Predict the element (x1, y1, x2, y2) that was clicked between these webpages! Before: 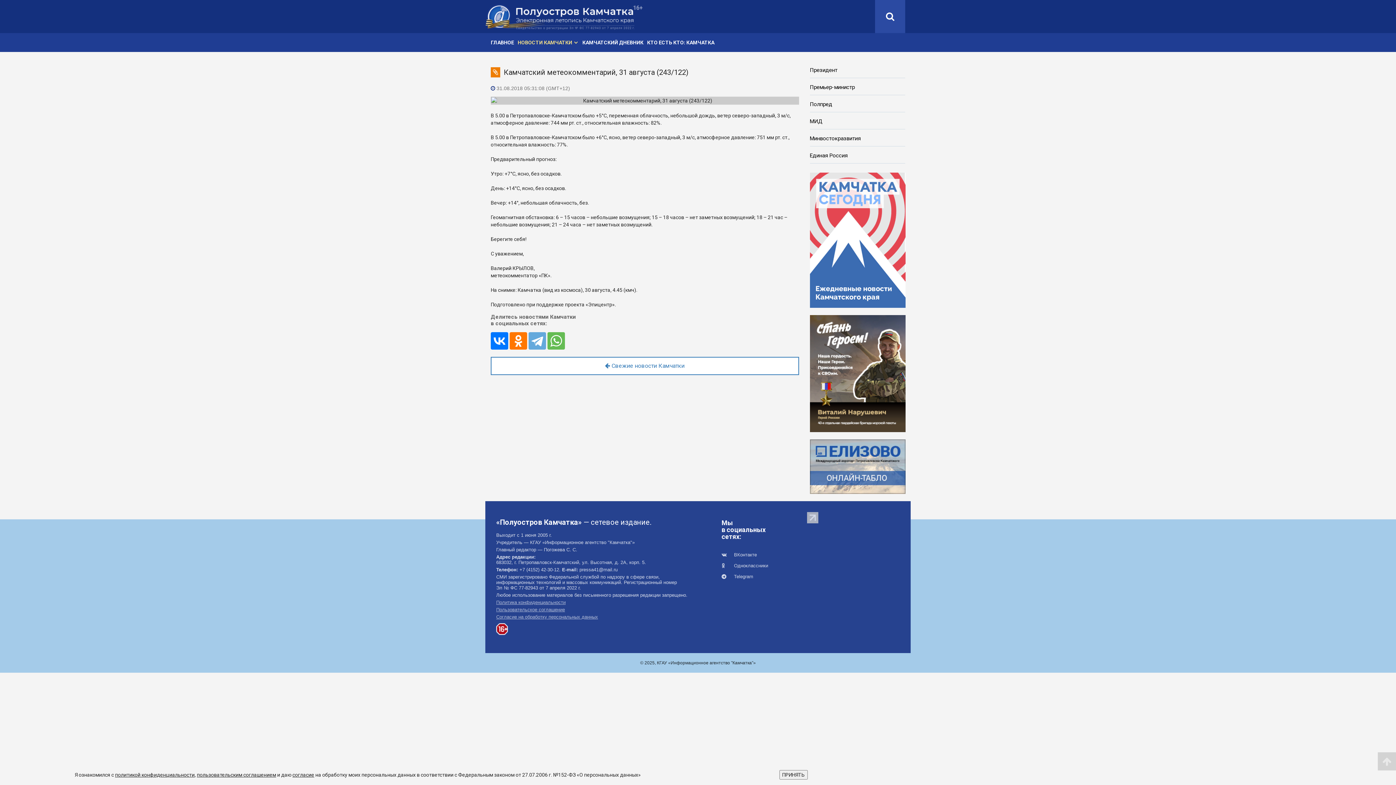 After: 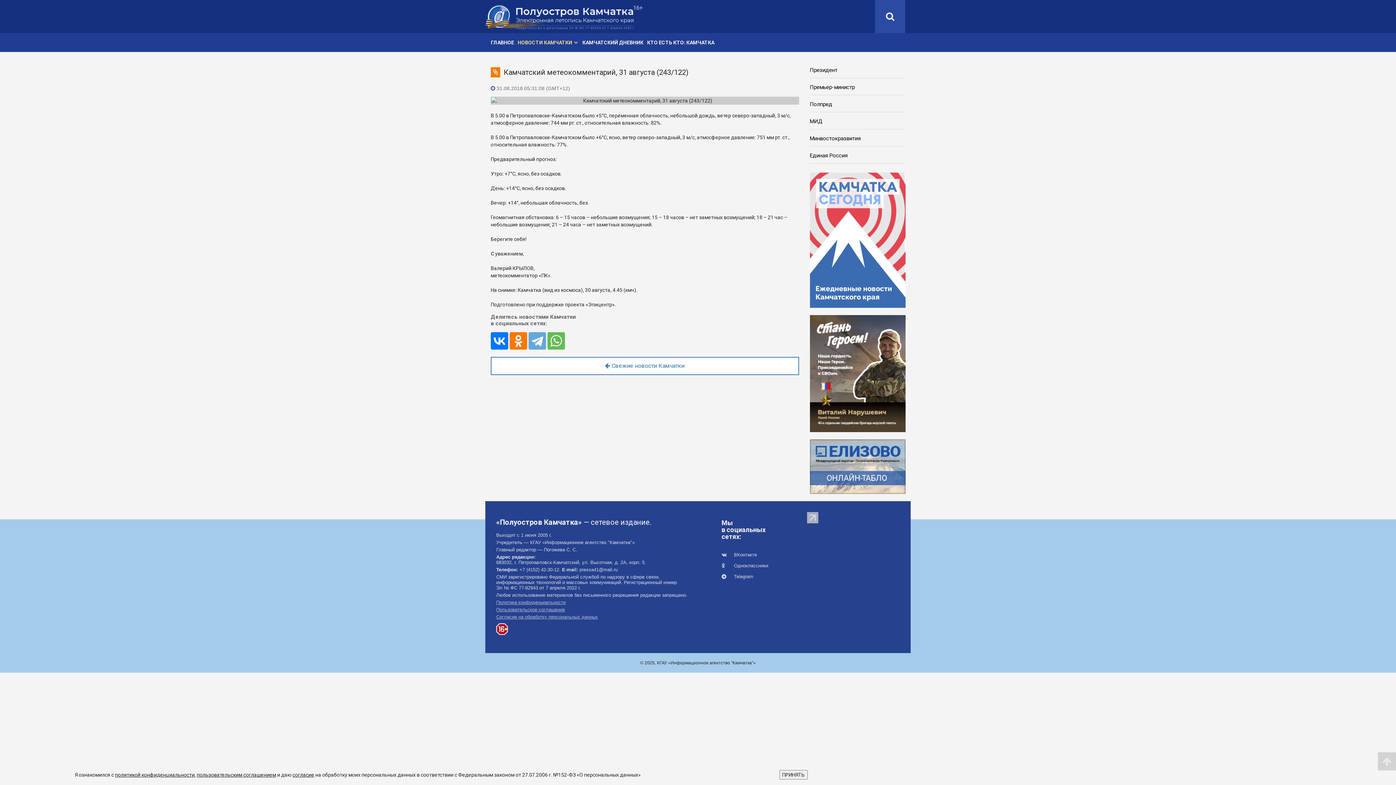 Action: bbox: (810, 236, 905, 242)